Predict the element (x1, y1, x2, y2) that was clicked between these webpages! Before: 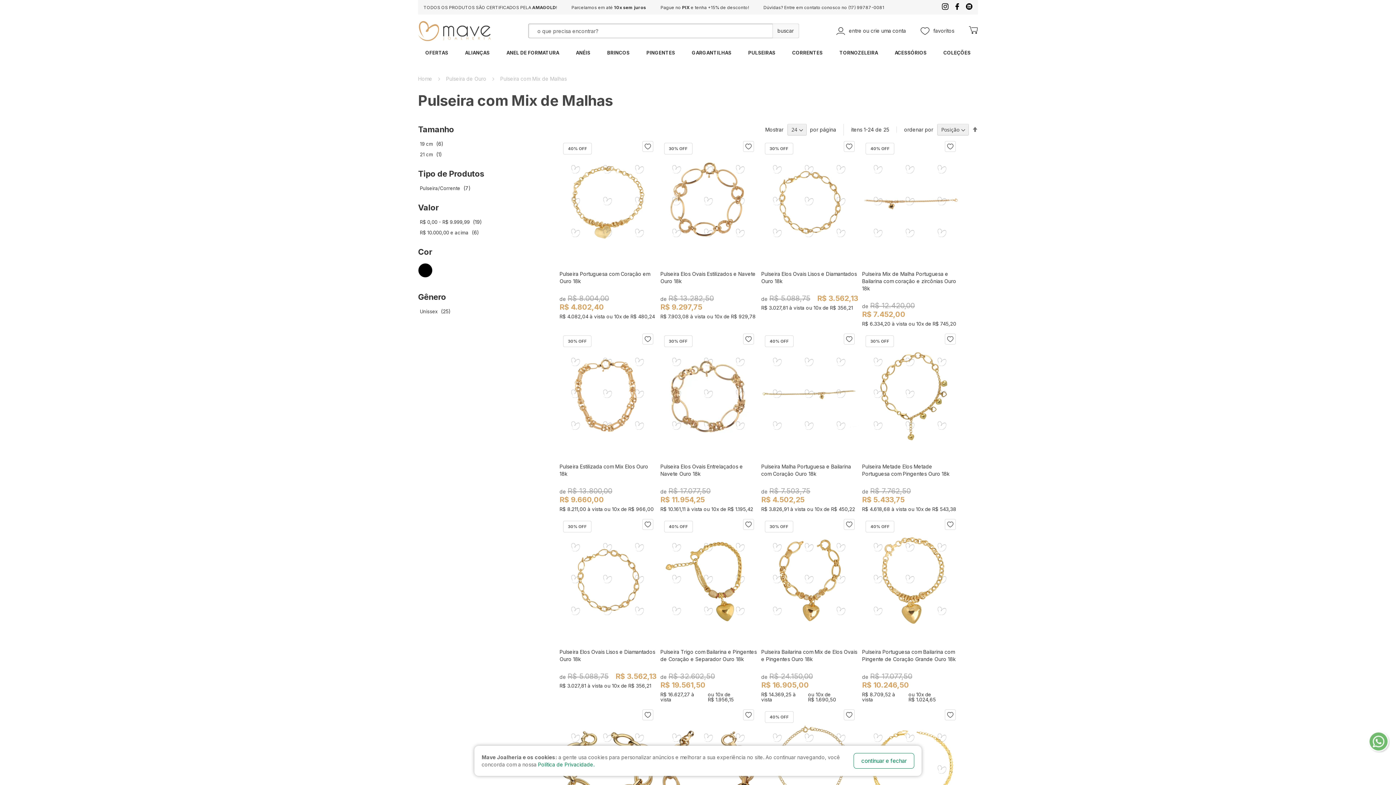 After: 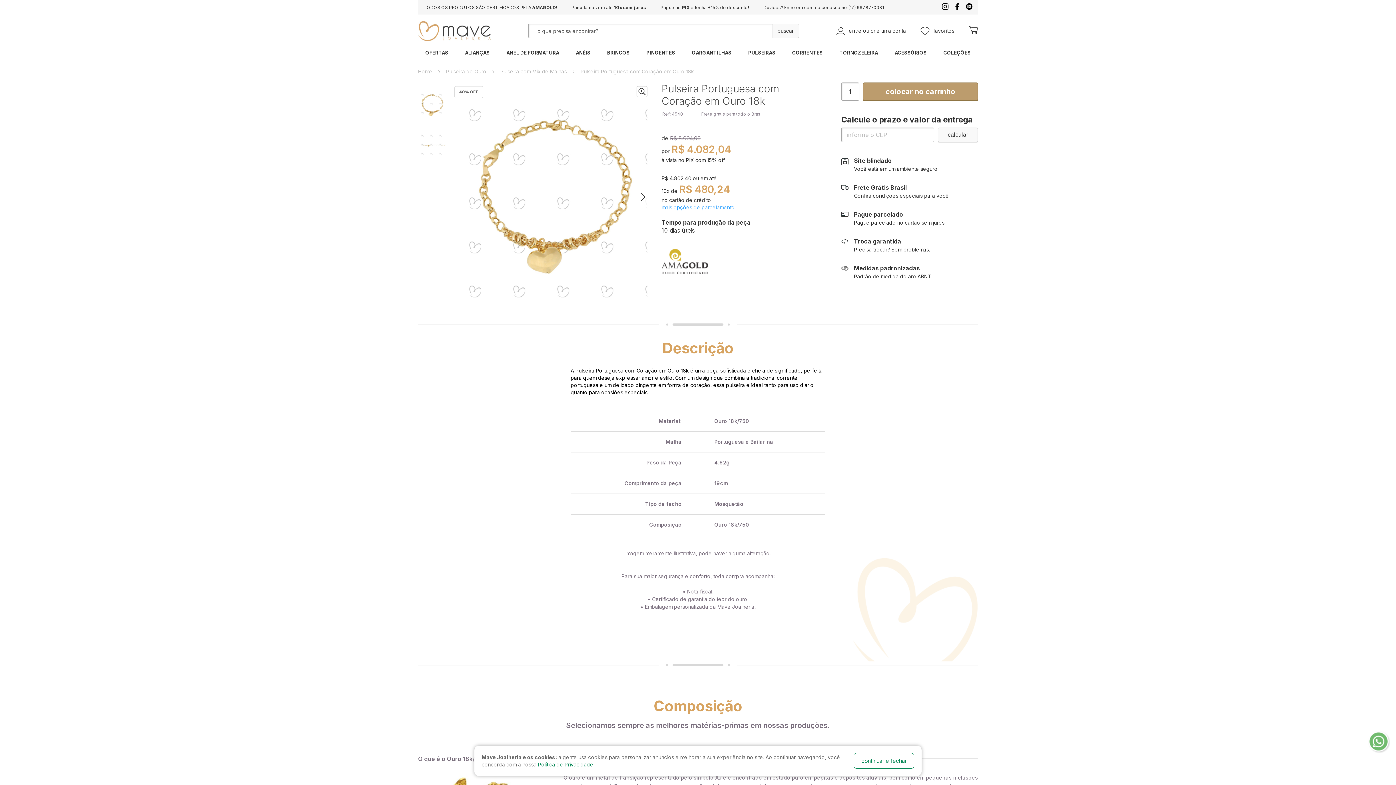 Action: bbox: (559, 137, 656, 267)